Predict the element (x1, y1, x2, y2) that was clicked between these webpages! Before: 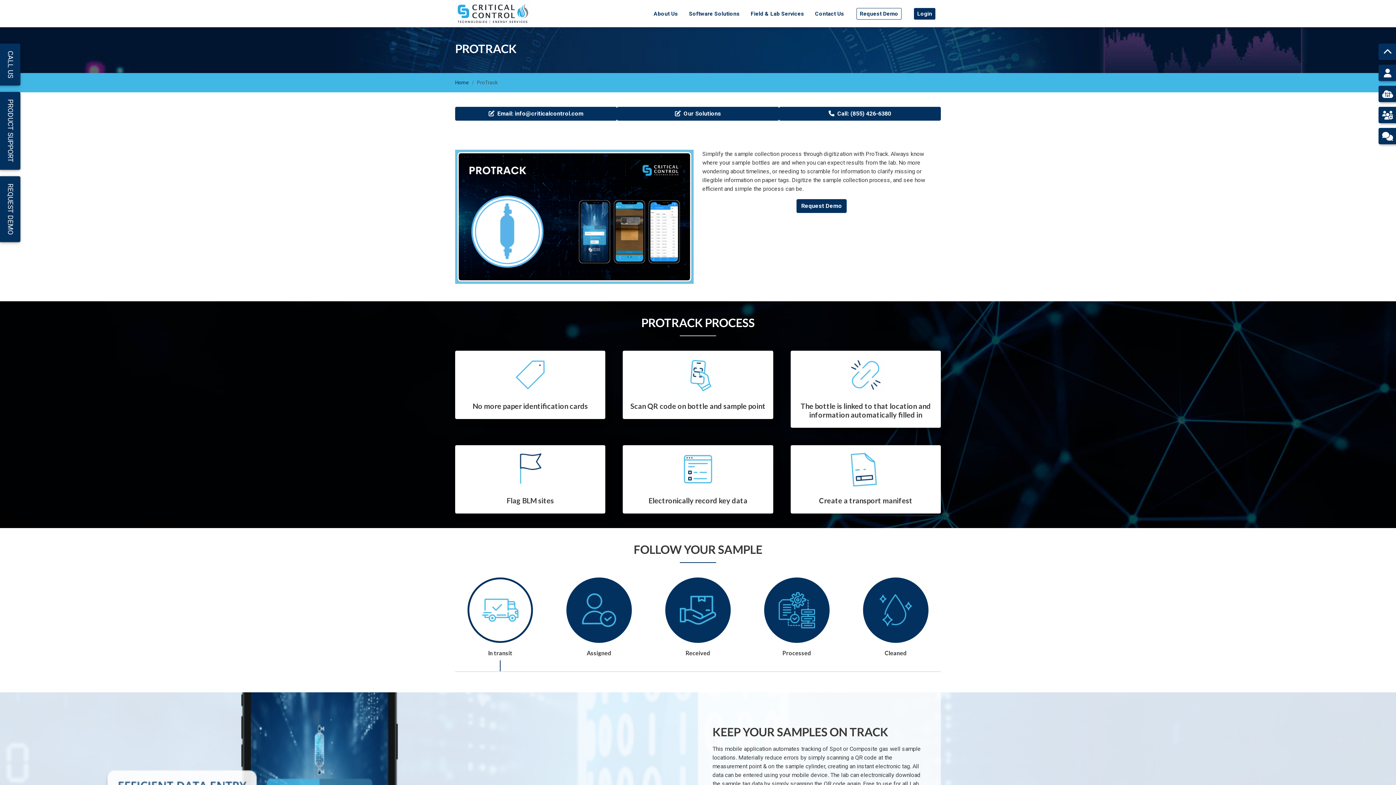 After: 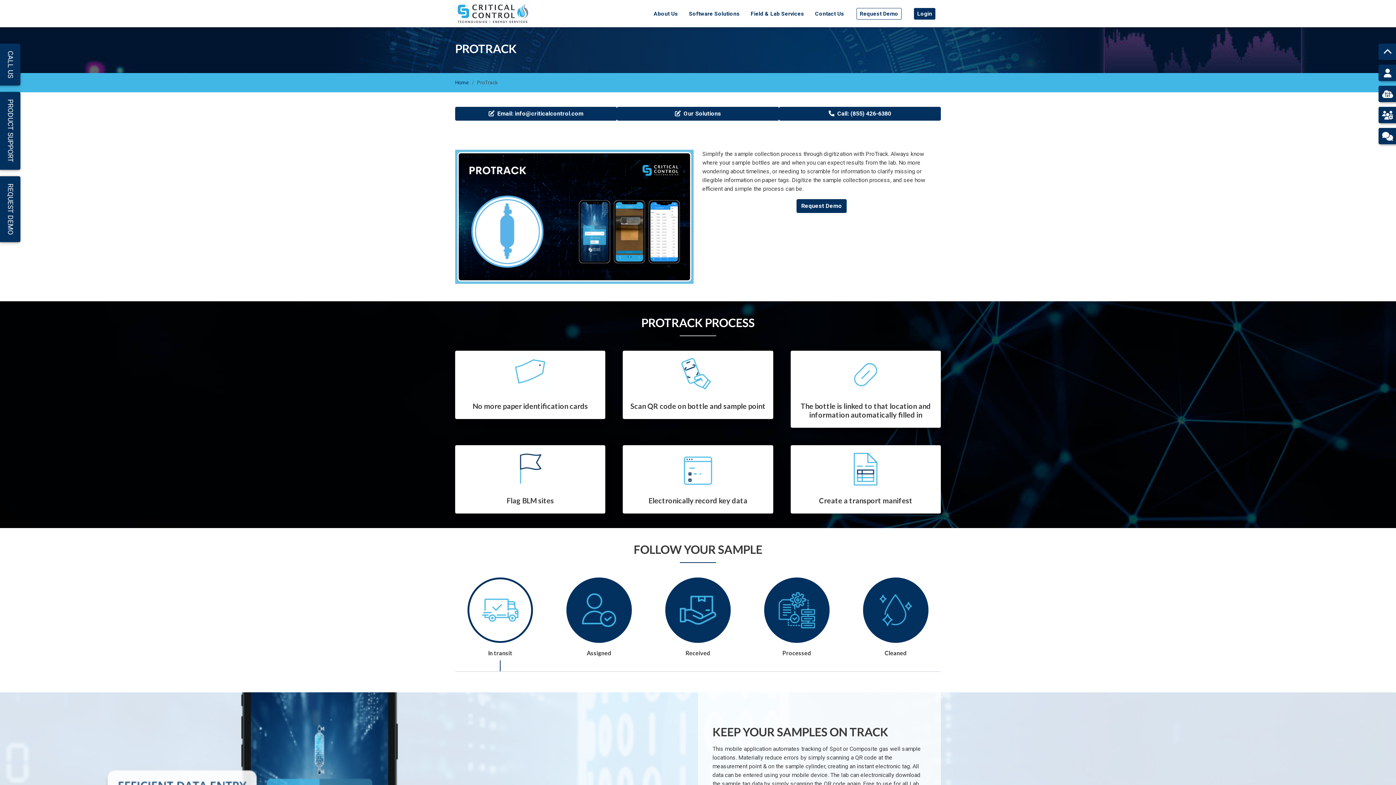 Action: label: Privacy Policy and Terms of Use bbox: (497, 714, 899, 733)